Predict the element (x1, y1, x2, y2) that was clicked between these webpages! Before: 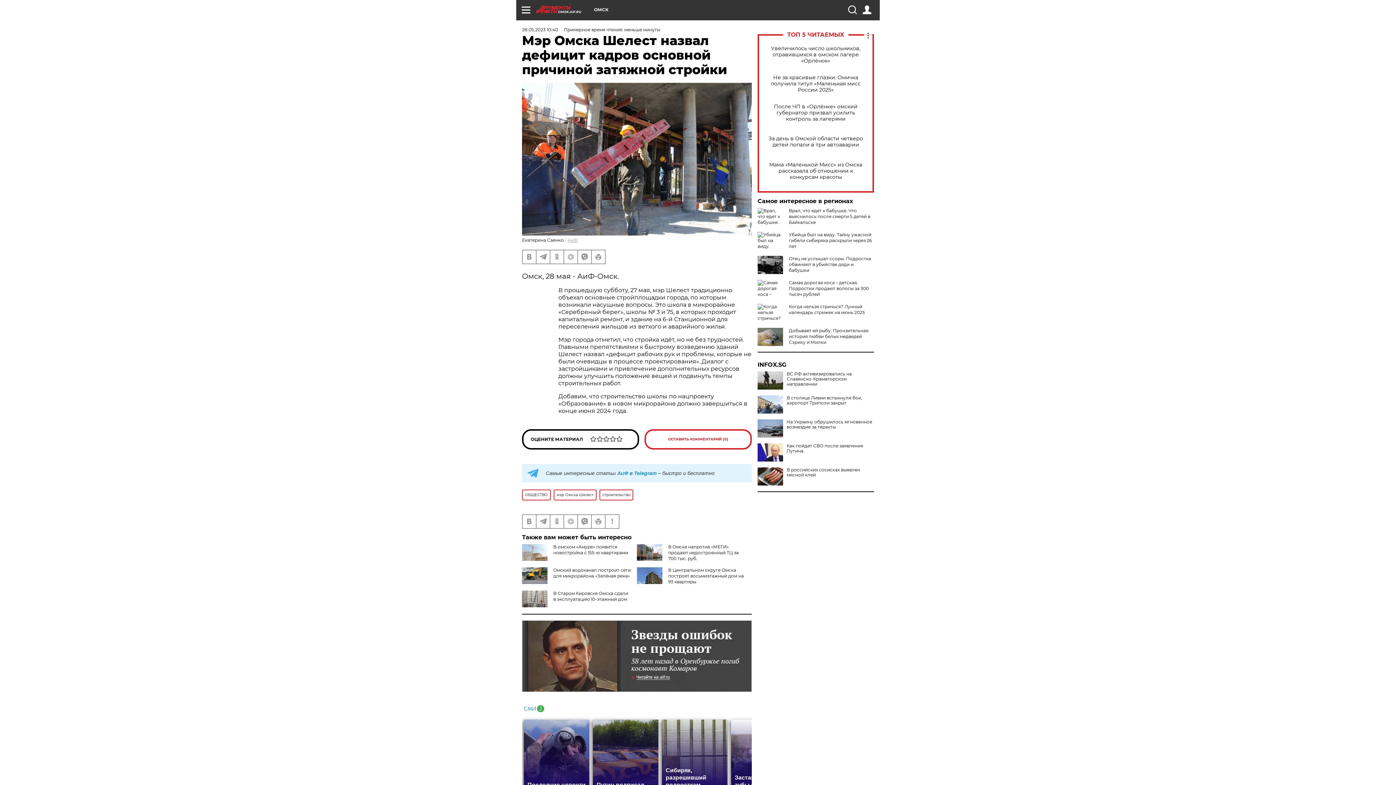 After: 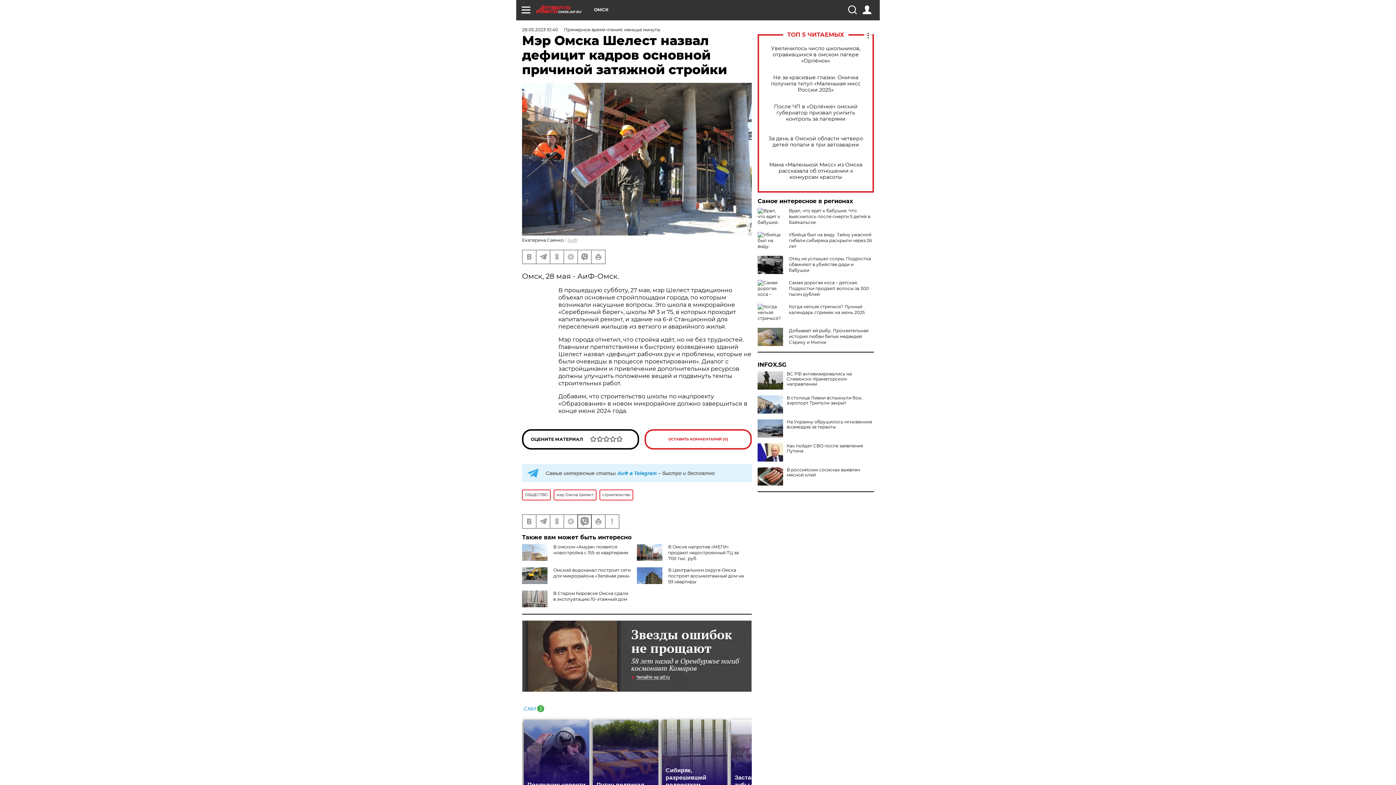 Action: bbox: (578, 515, 591, 528)